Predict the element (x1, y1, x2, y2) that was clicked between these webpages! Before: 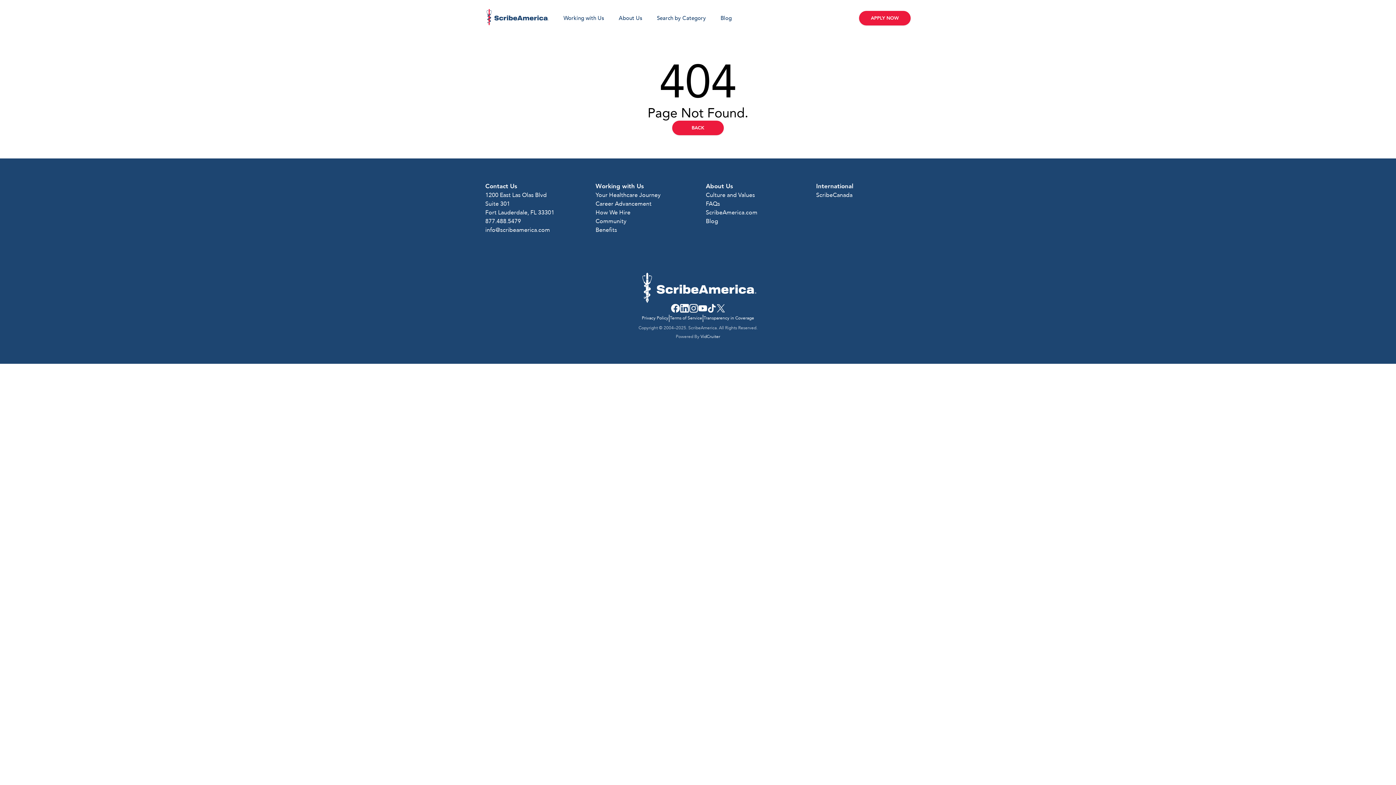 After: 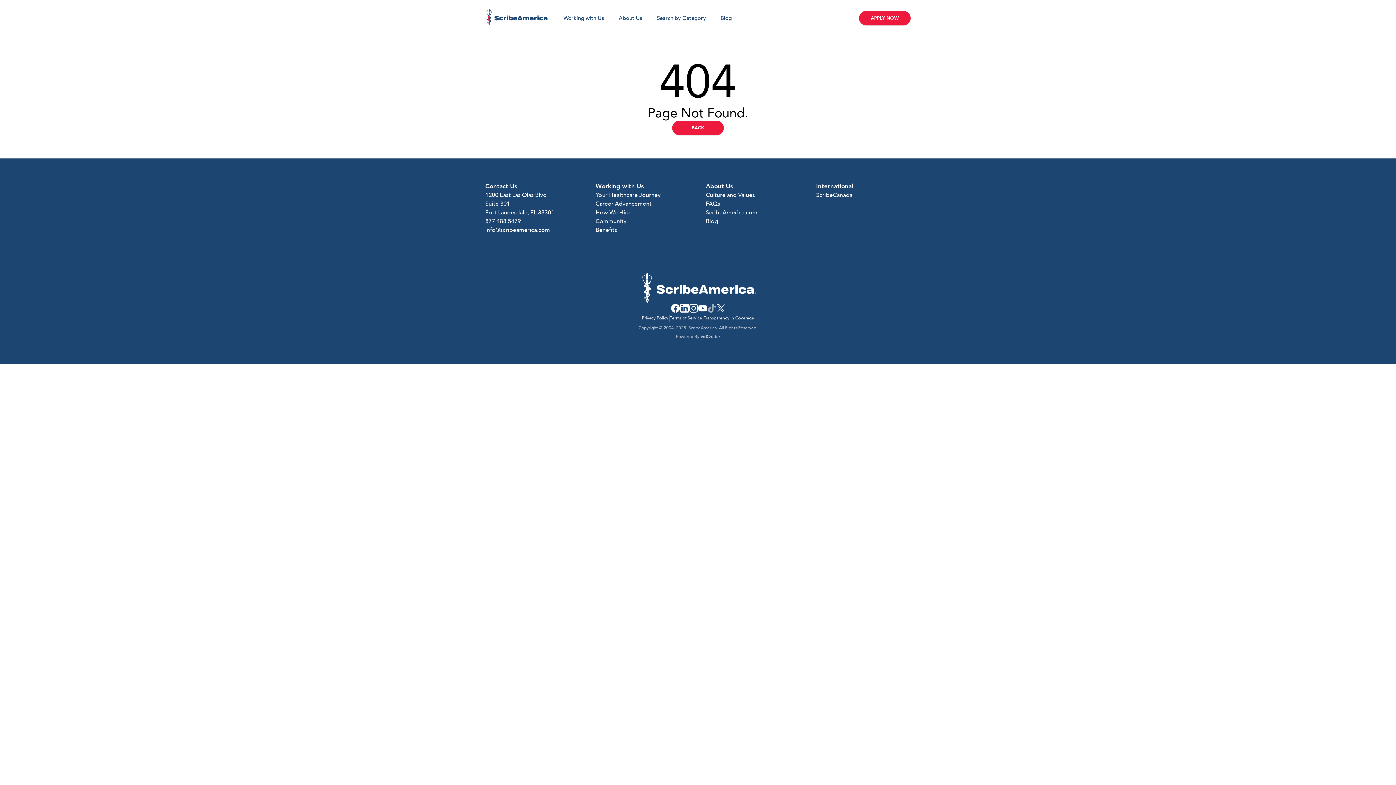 Action: bbox: (707, 304, 716, 313)